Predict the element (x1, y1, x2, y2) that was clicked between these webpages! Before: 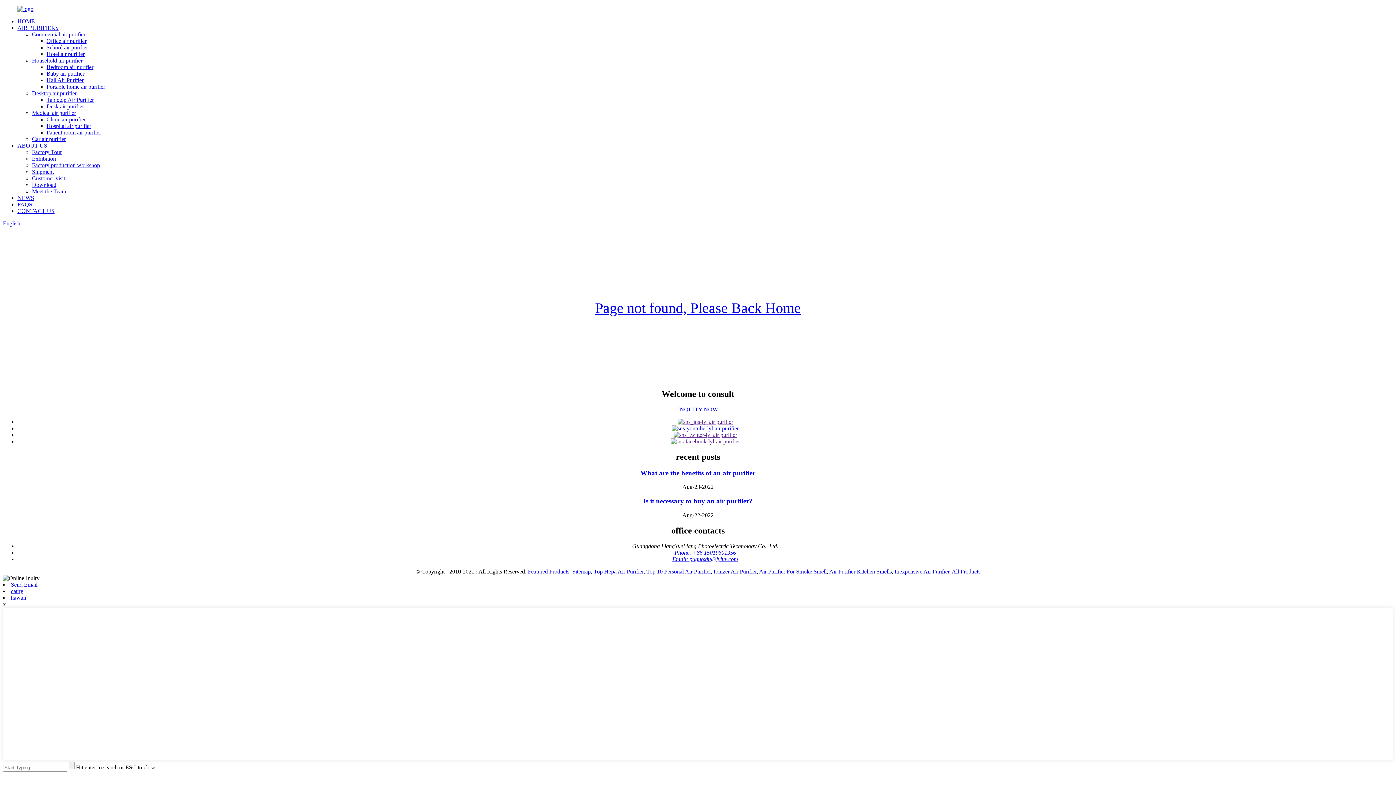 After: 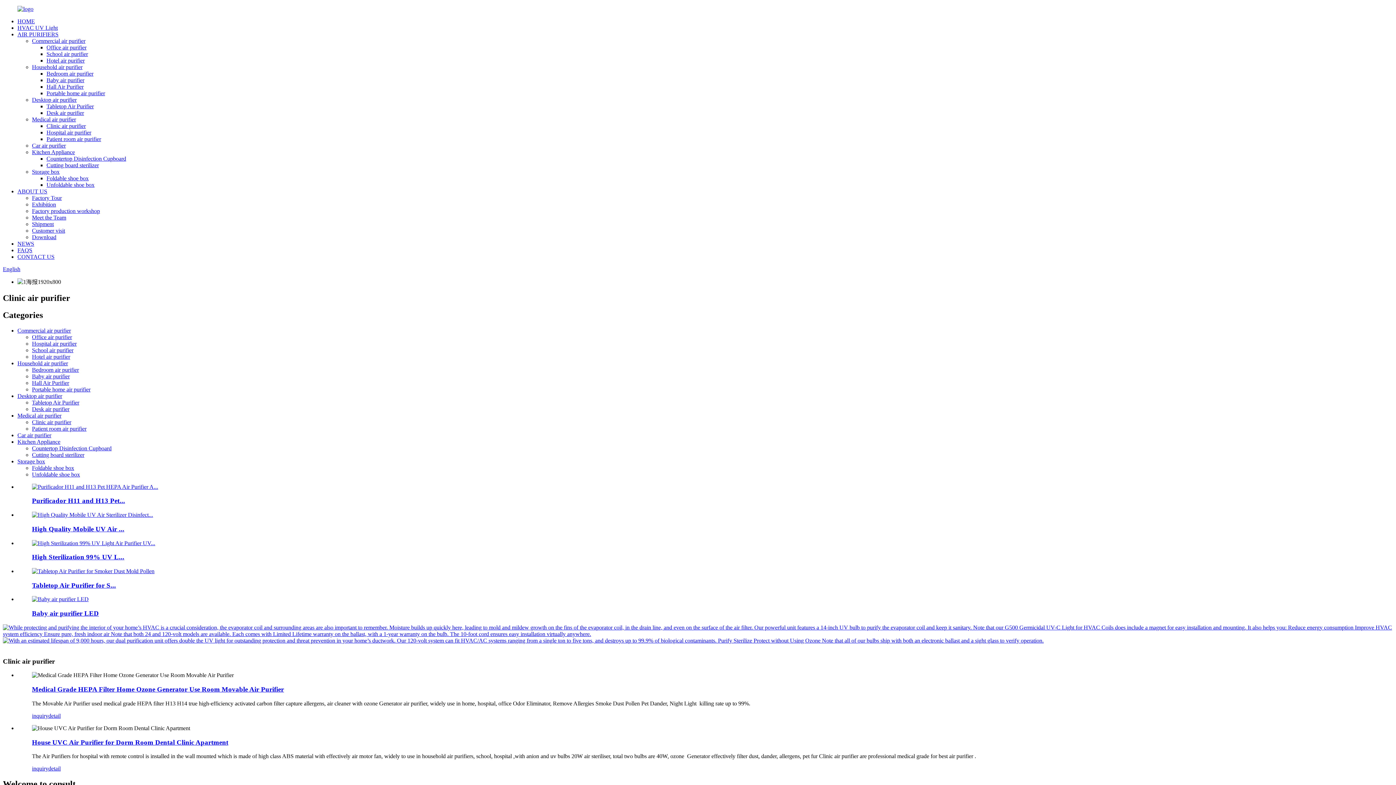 Action: label: Clinic air purifier bbox: (46, 116, 85, 122)